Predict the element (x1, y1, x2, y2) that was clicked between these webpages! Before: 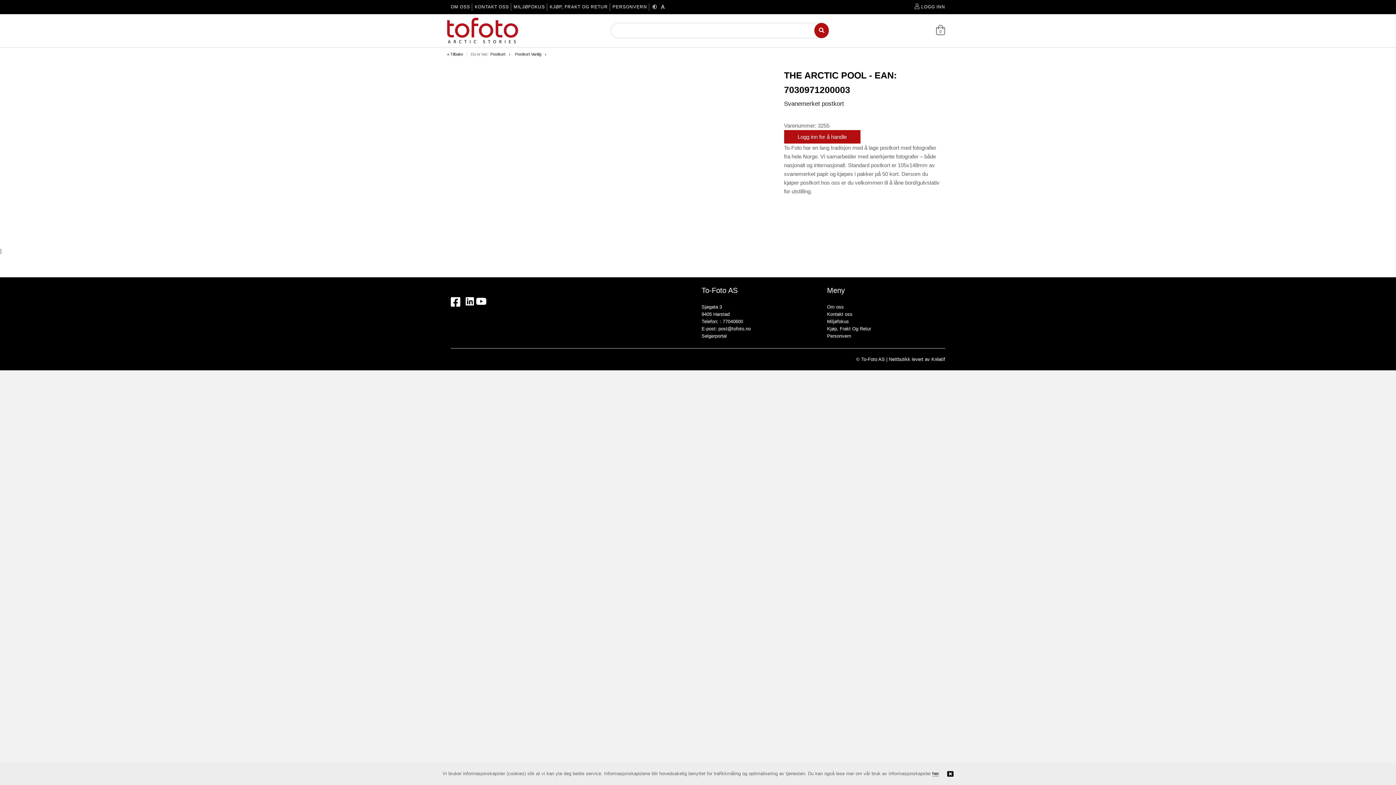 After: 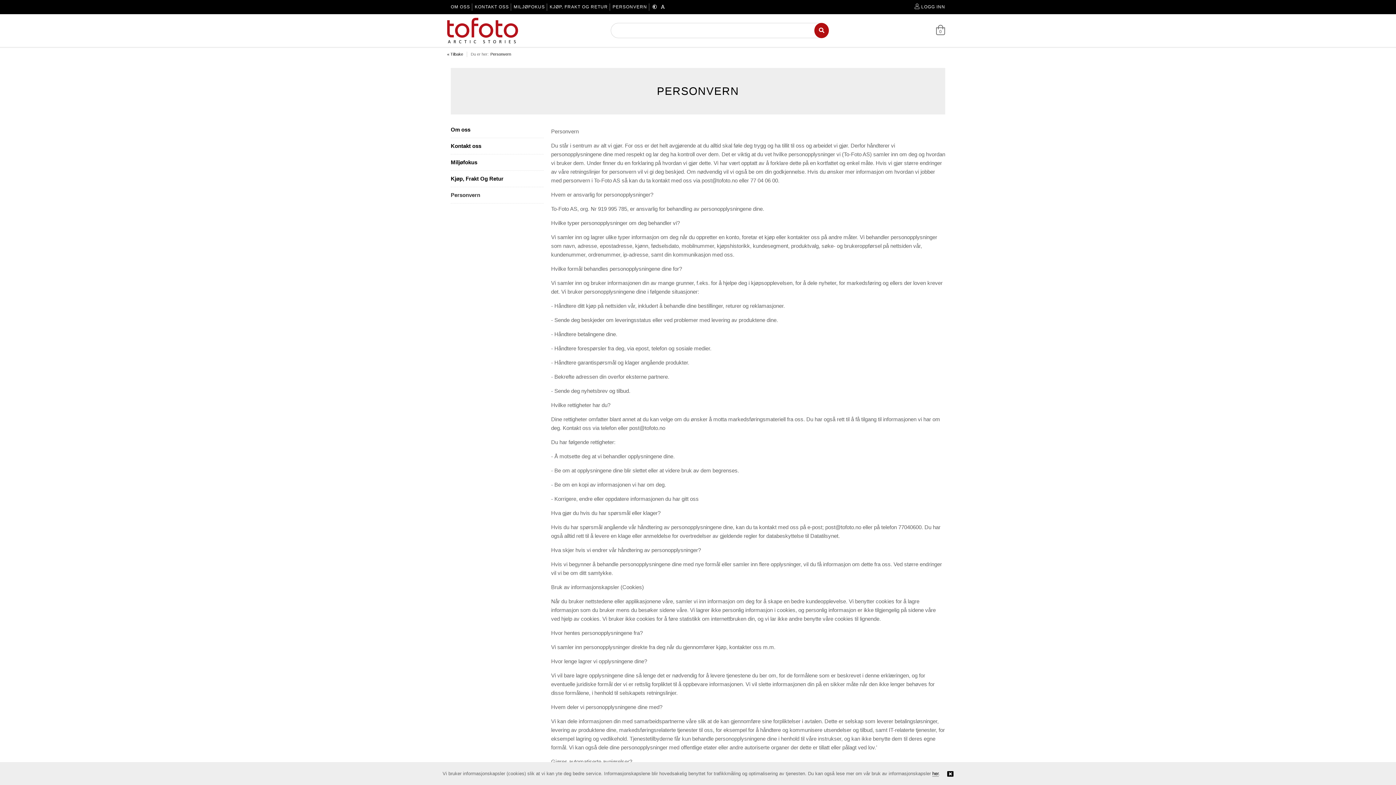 Action: bbox: (612, 4, 647, 9) label: PERSONVERN